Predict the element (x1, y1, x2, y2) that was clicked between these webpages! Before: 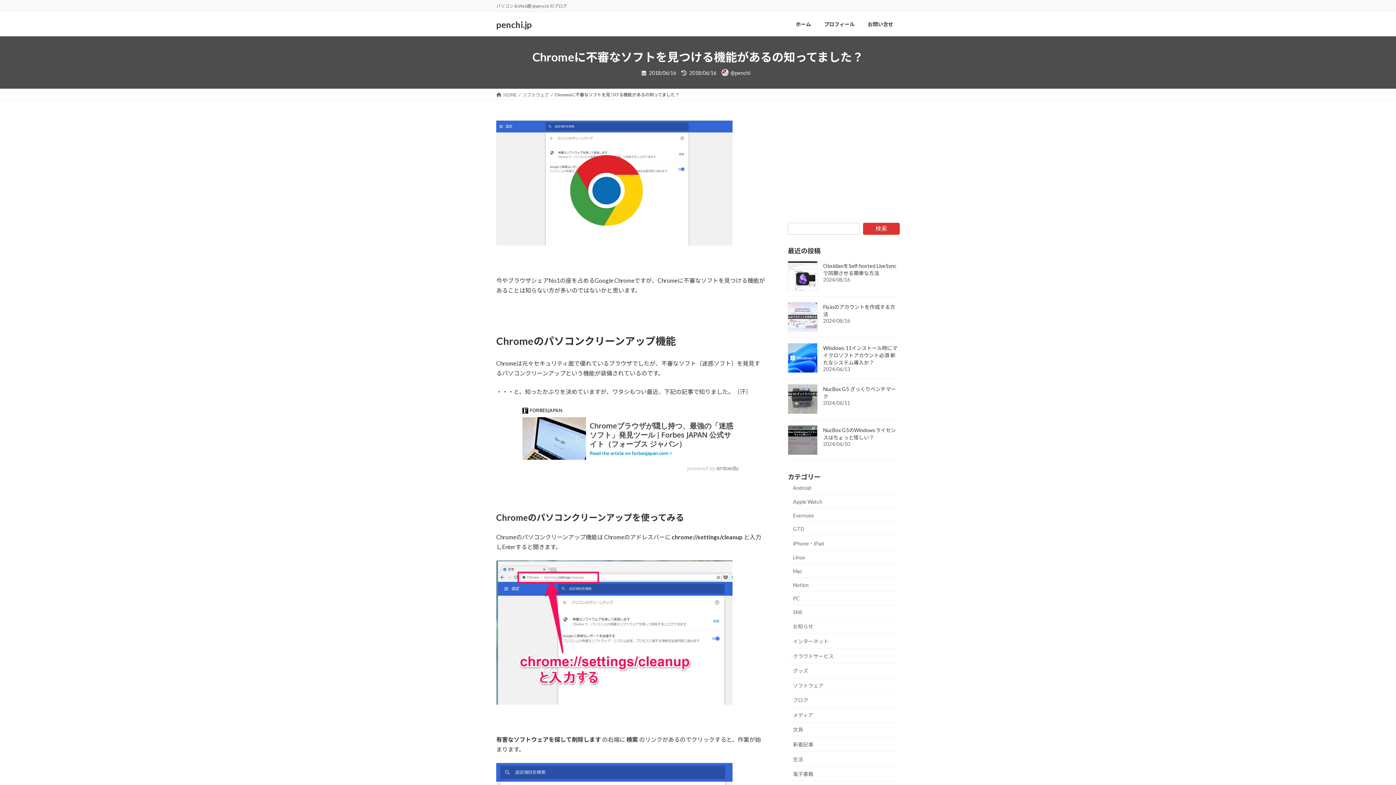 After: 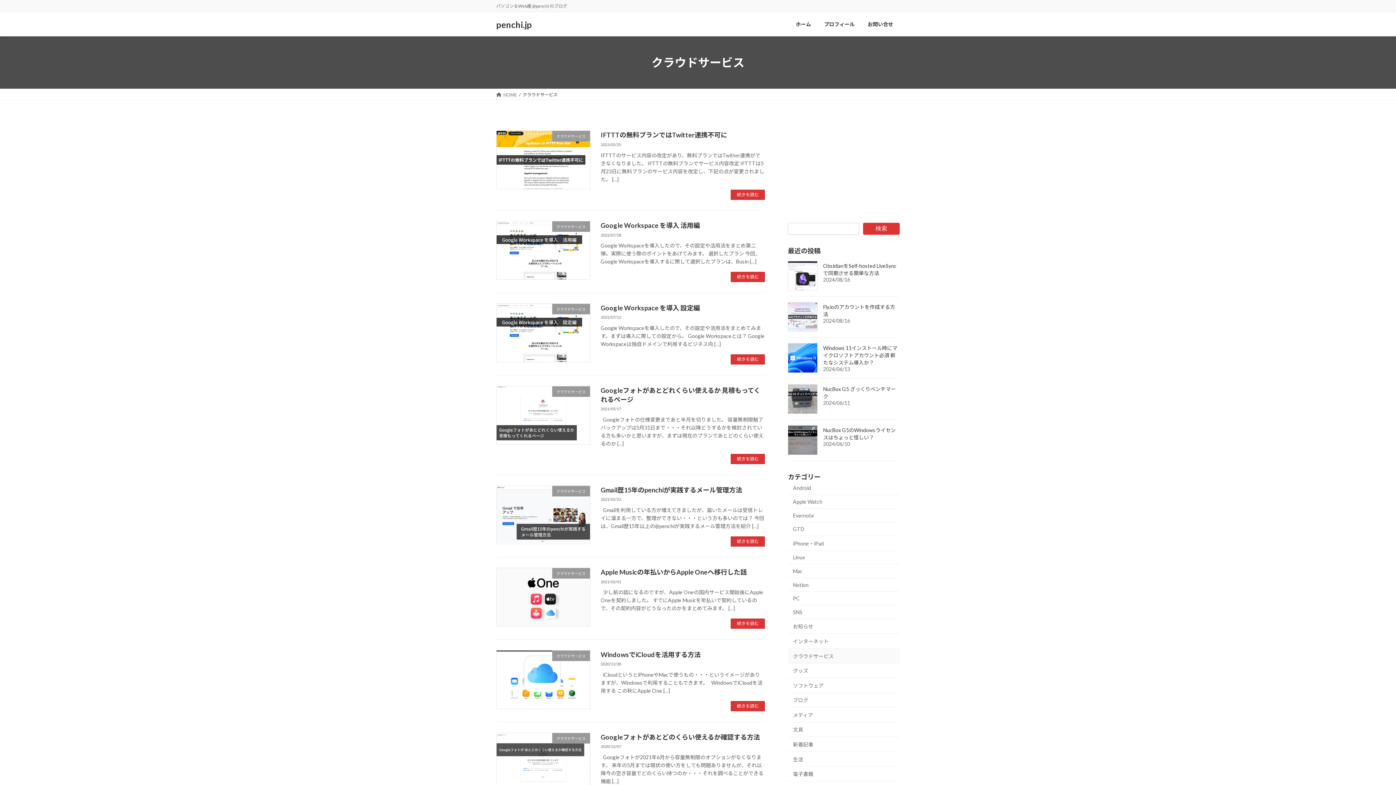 Action: label: クラウドサービス bbox: (788, 648, 900, 663)